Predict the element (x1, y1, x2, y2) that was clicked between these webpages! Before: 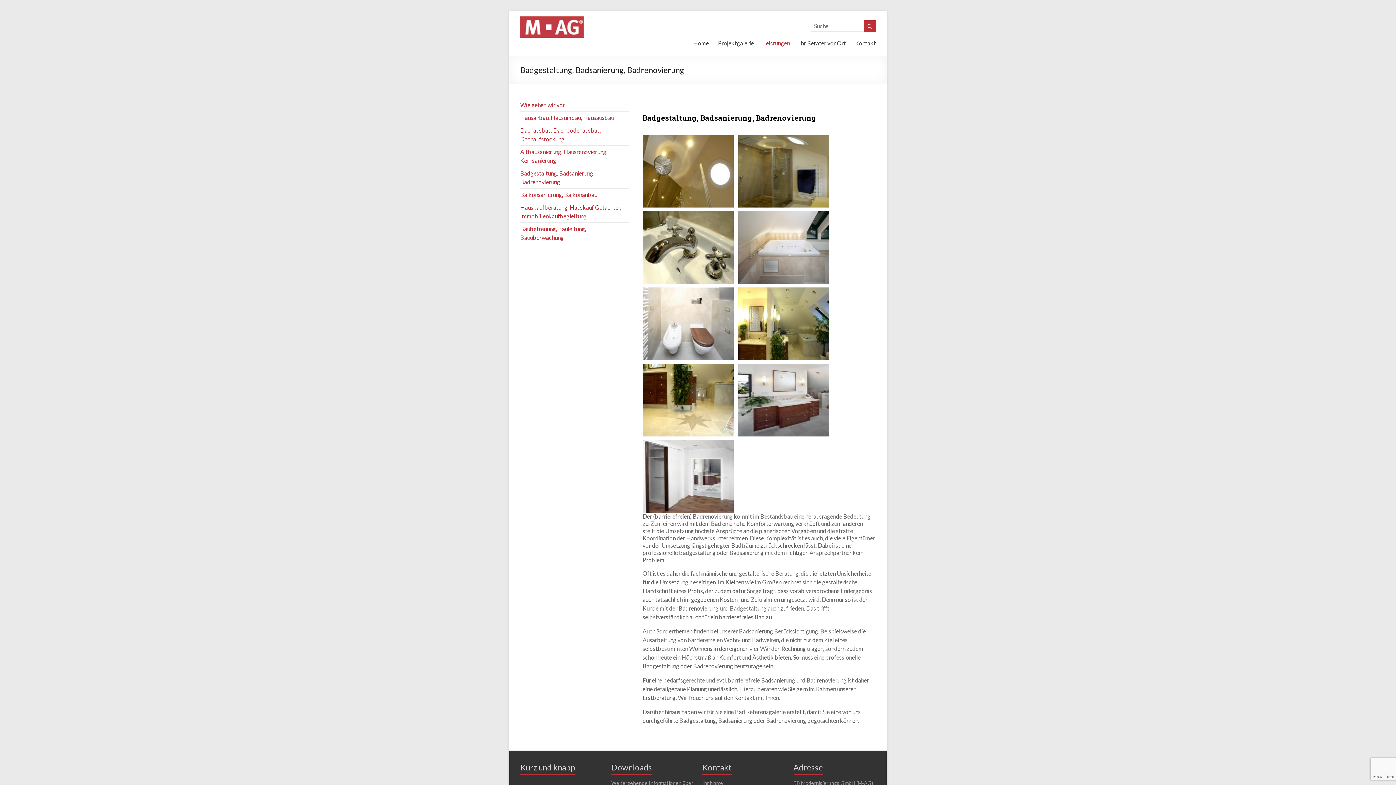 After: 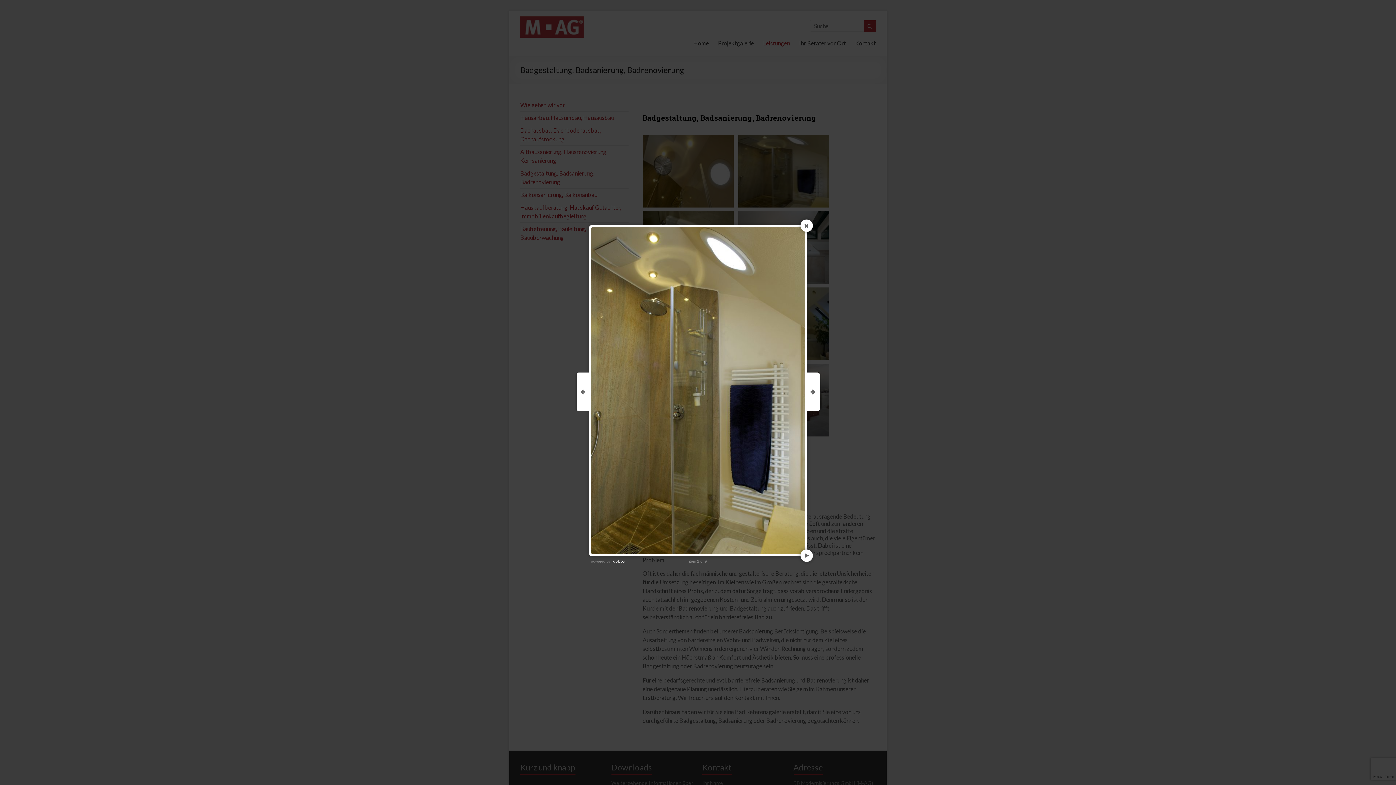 Action: bbox: (738, 134, 829, 207)